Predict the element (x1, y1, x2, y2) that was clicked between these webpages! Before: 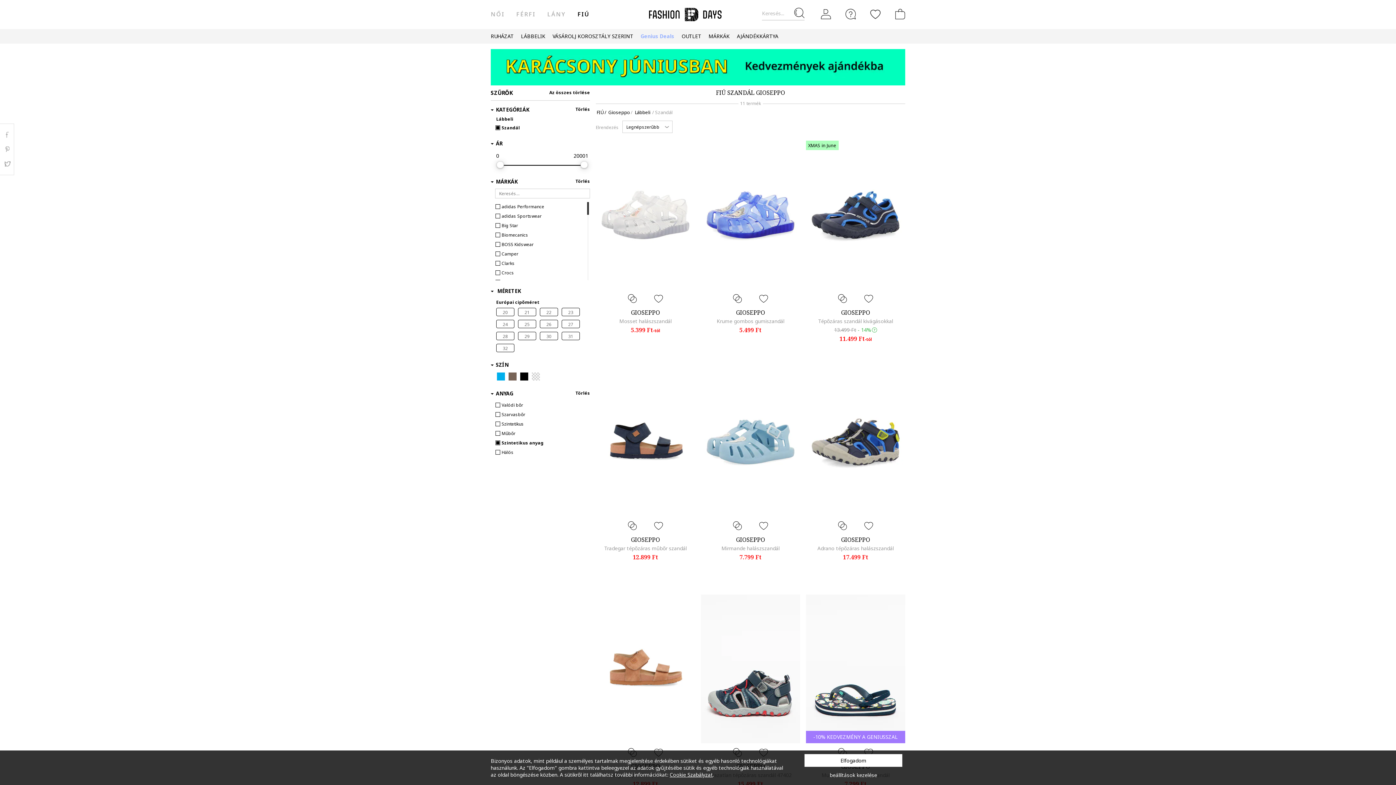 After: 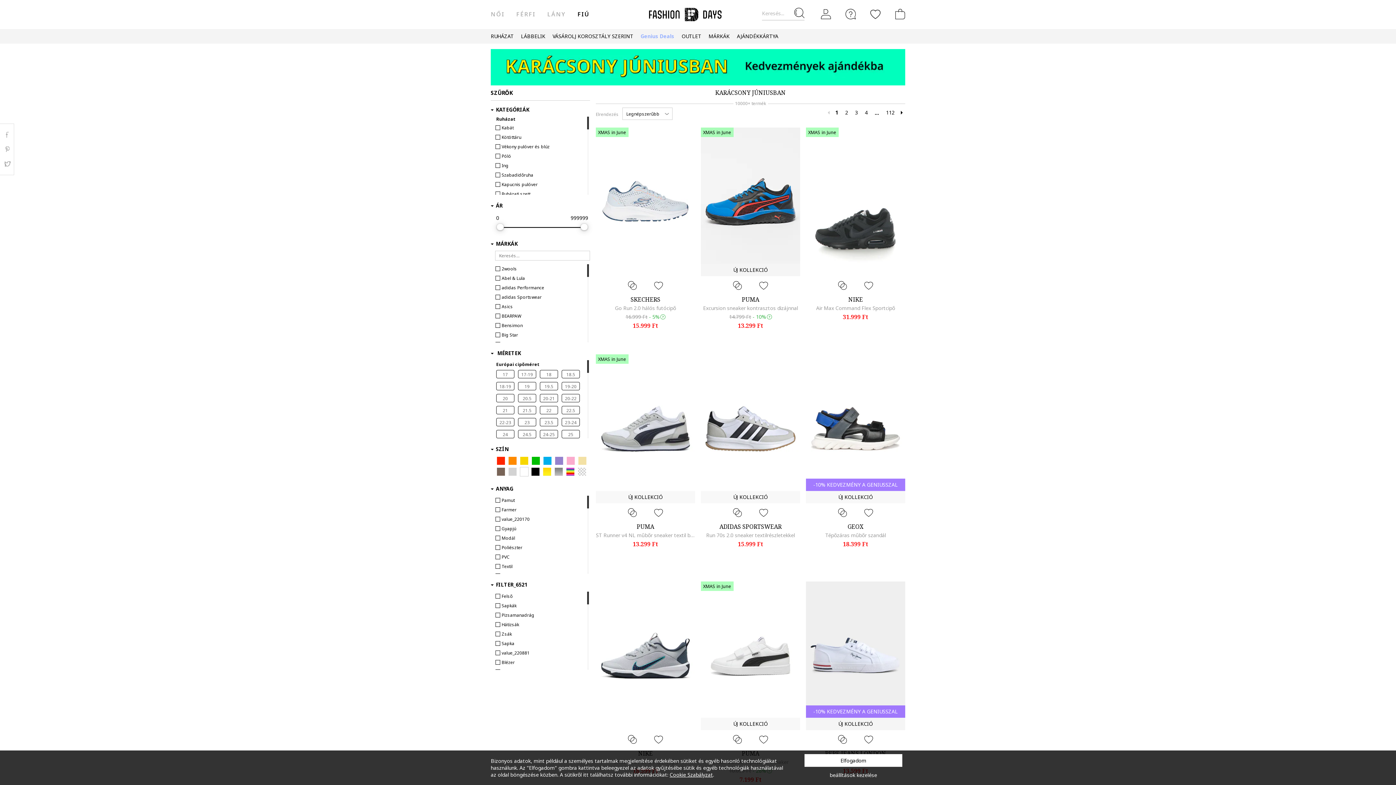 Action: bbox: (490, 49, 905, 85)